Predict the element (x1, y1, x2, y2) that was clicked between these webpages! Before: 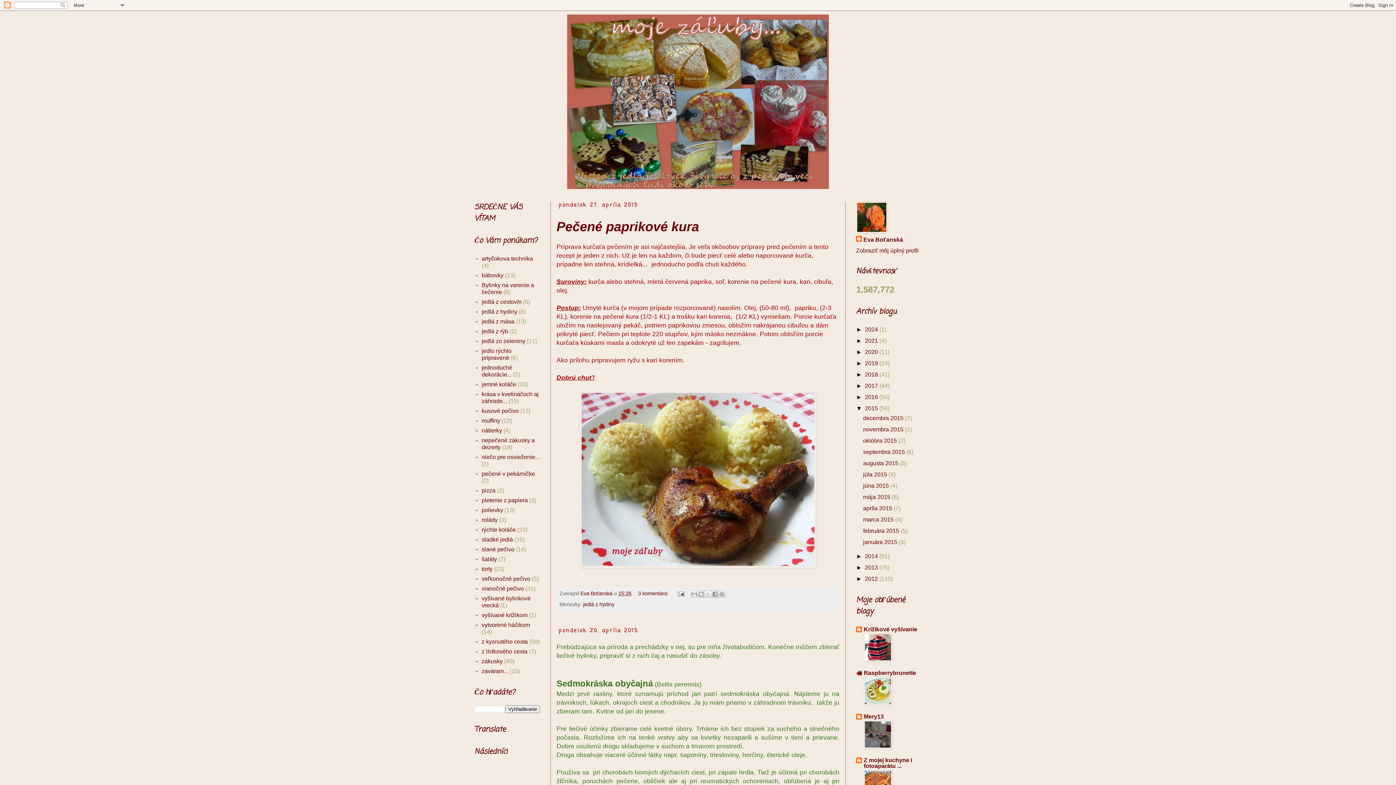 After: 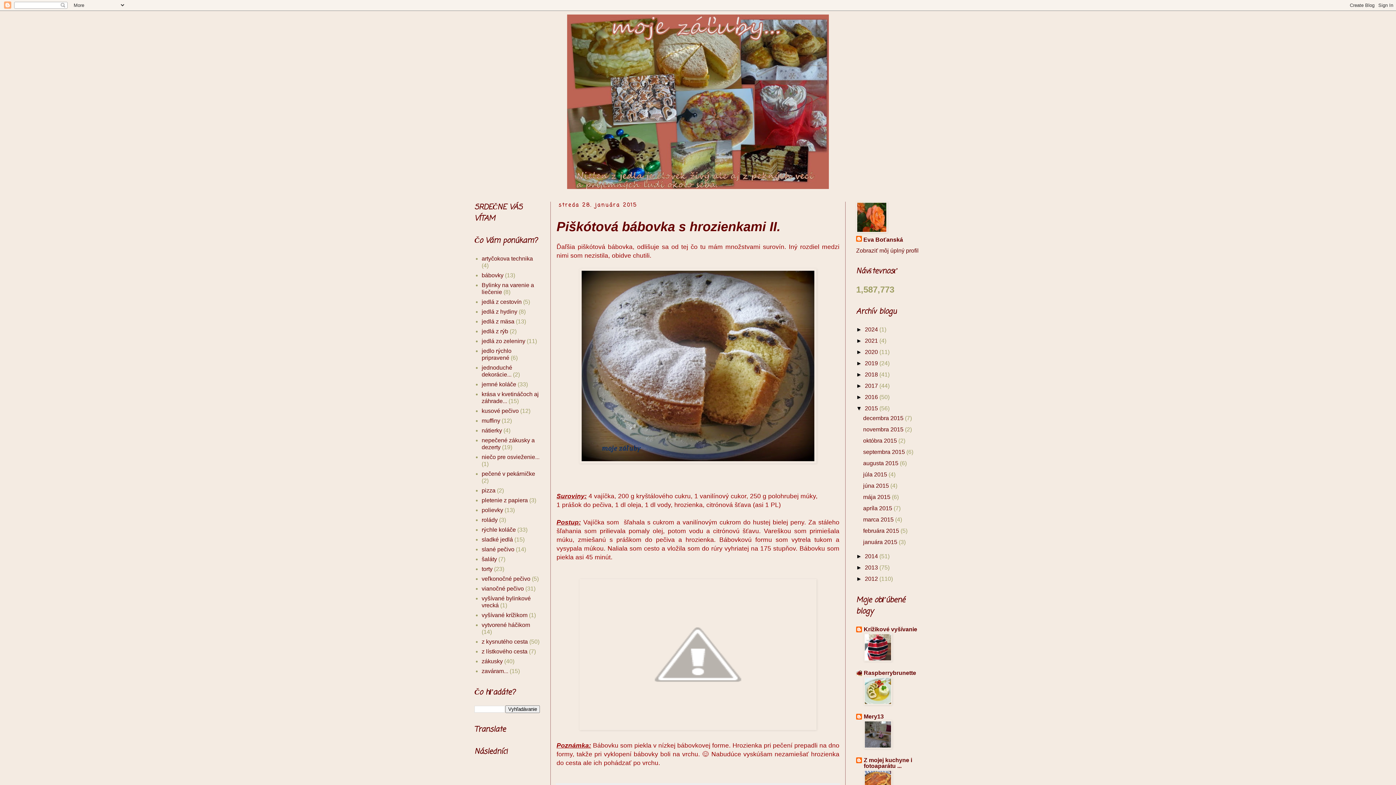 Action: label: januára 2015  bbox: (863, 539, 898, 545)